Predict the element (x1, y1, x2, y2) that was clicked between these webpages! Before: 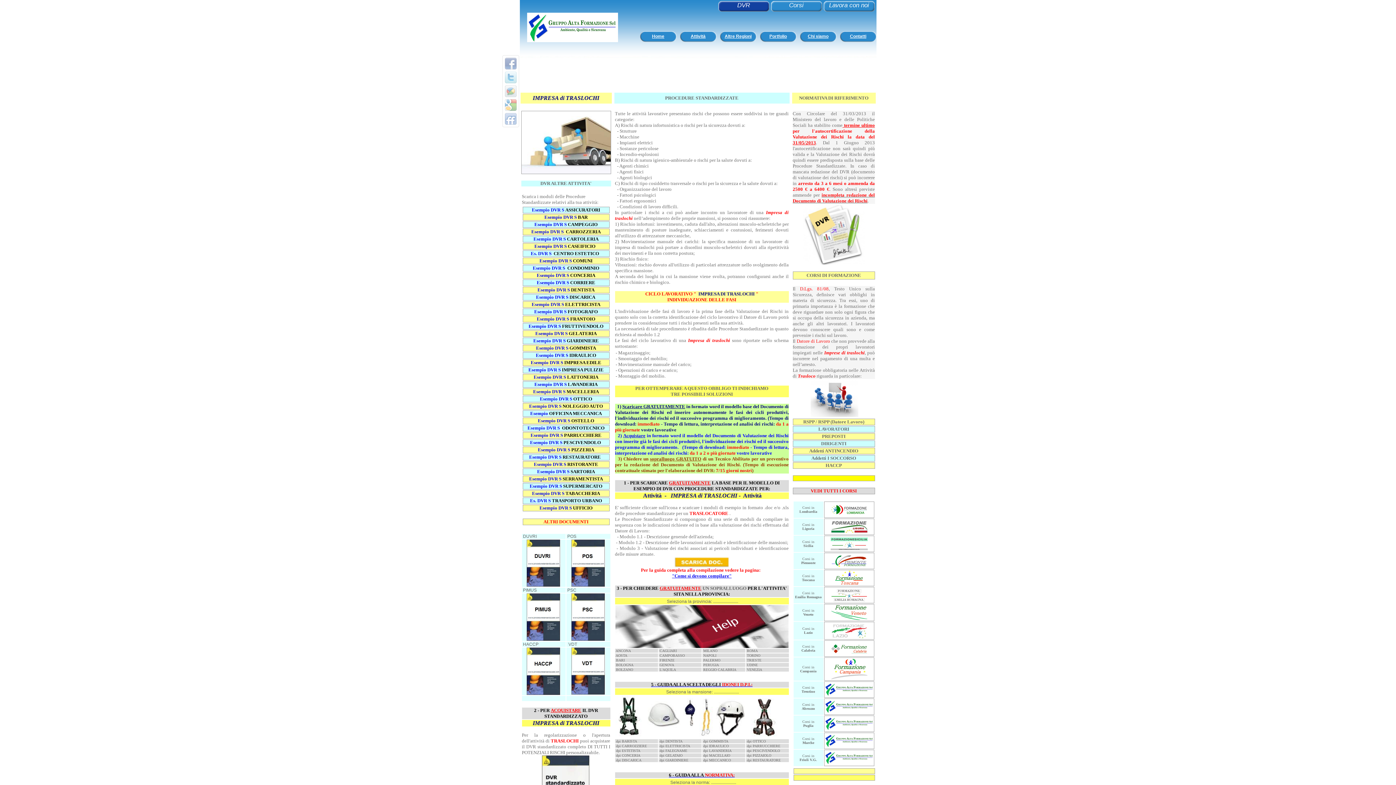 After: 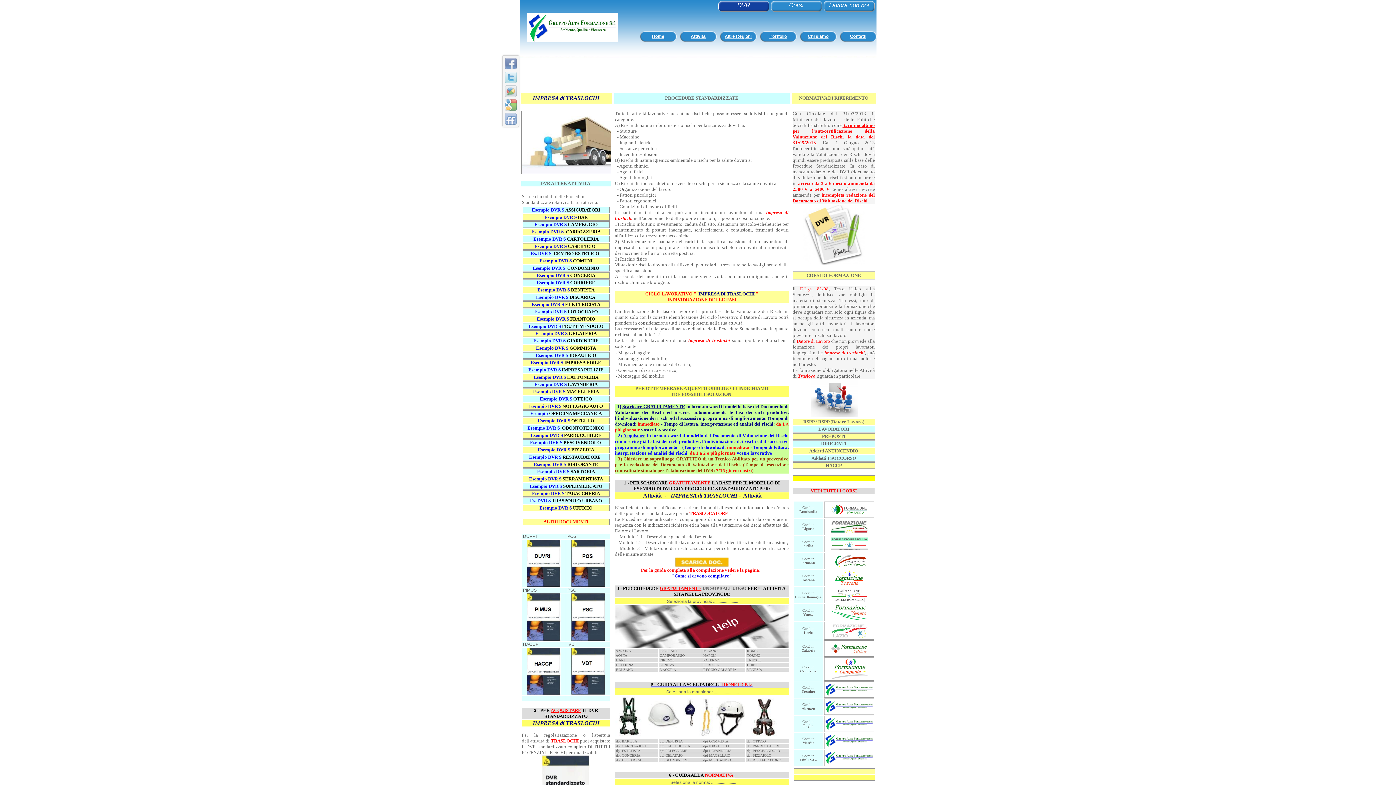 Action: bbox: (504, 85, 516, 97)